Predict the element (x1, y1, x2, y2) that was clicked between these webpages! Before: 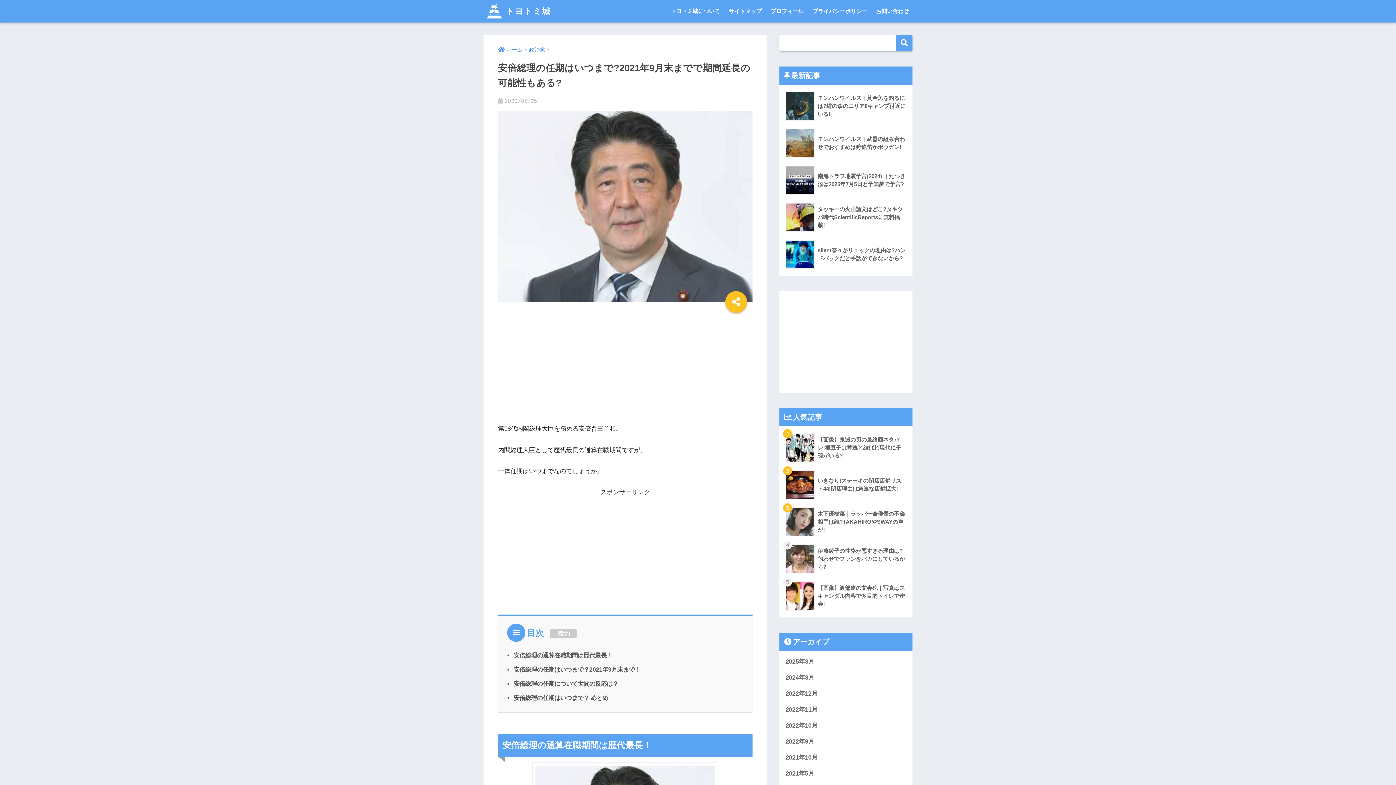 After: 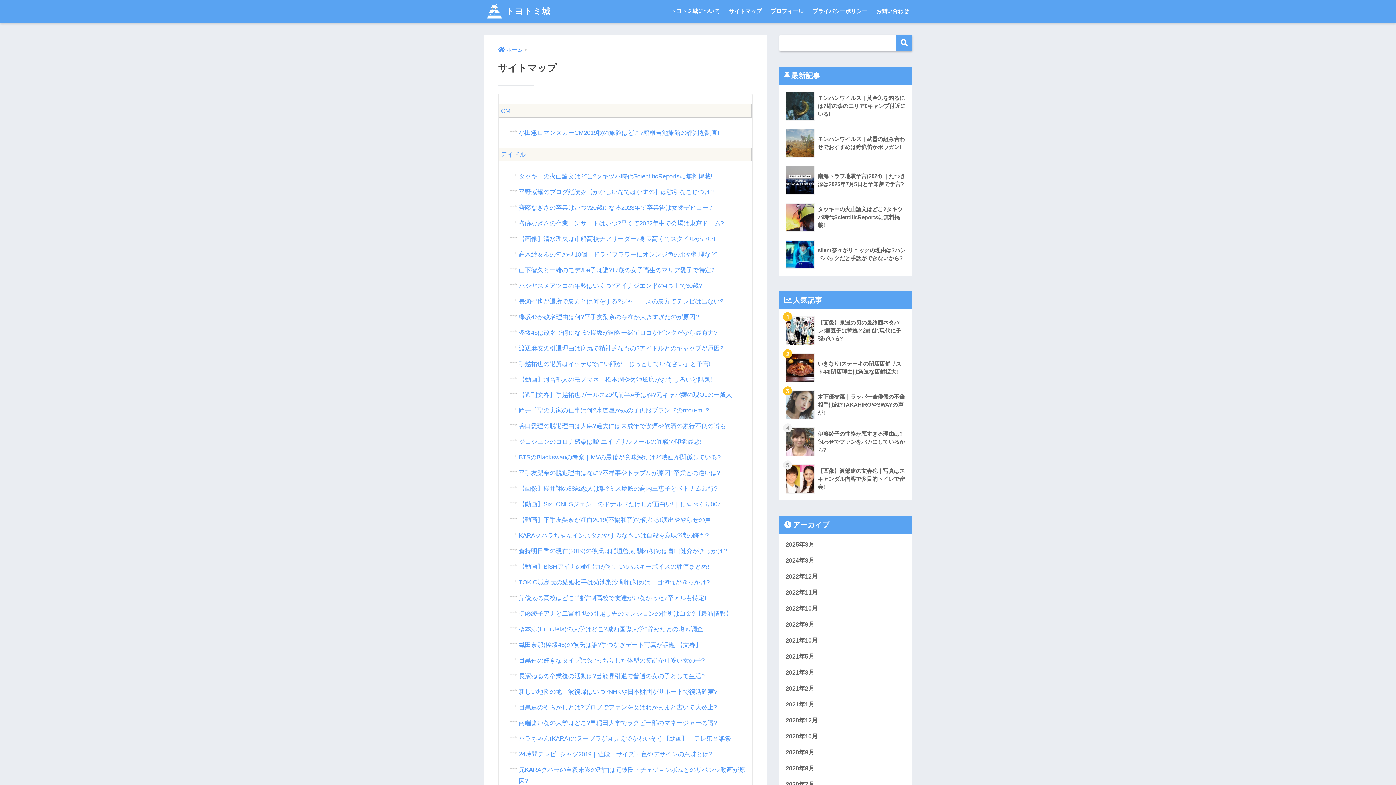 Action: label: サイトマップ bbox: (725, 0, 765, 22)